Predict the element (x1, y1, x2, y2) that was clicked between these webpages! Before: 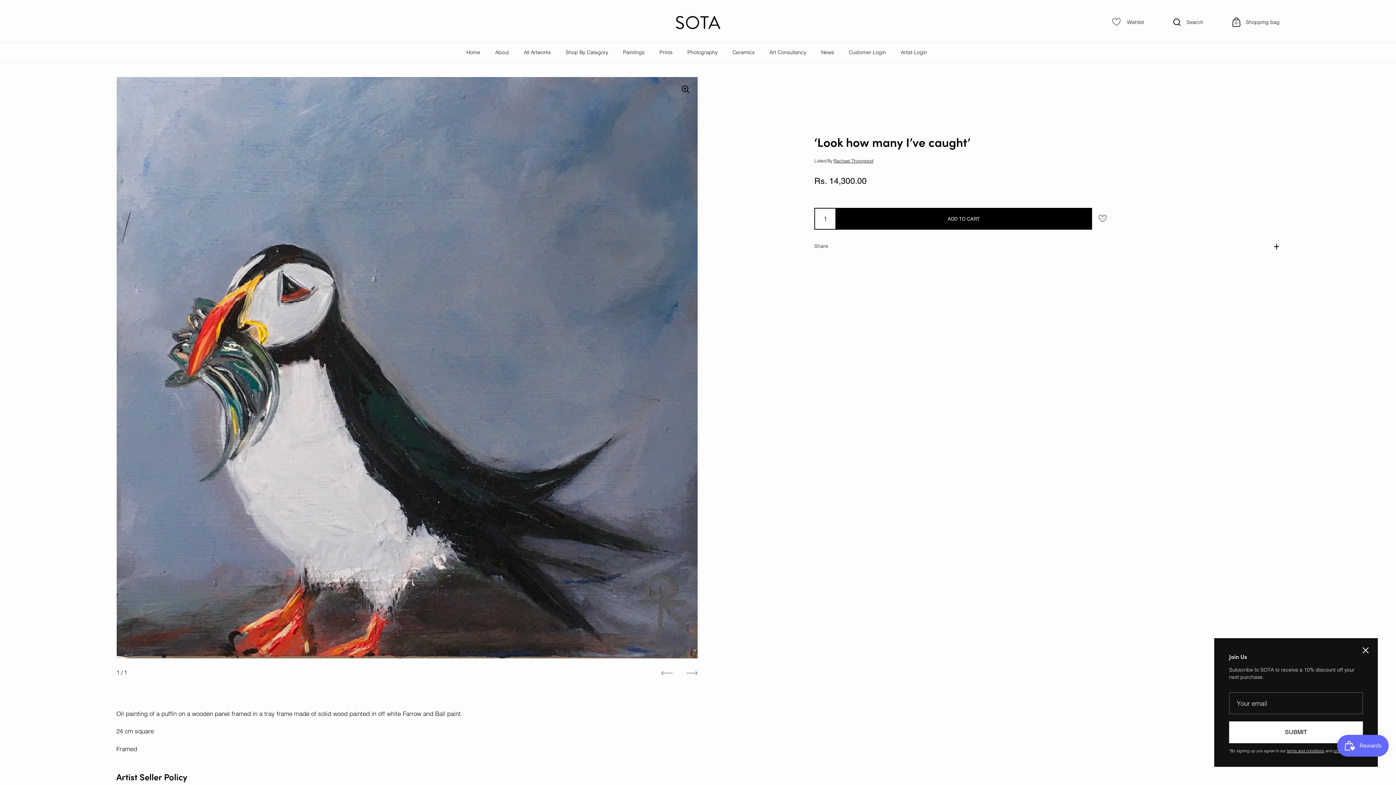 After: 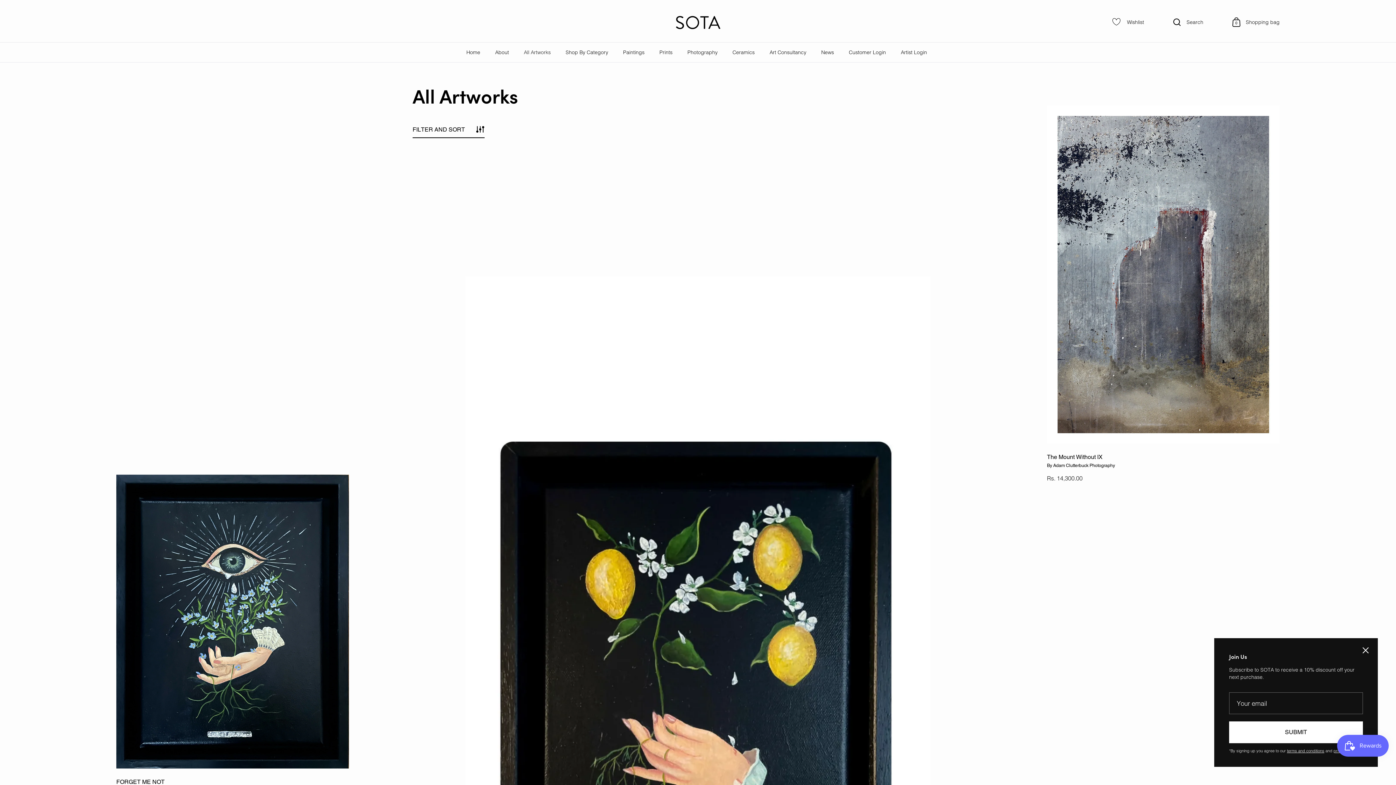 Action: label: All Artworks bbox: (524, 48, 550, 56)